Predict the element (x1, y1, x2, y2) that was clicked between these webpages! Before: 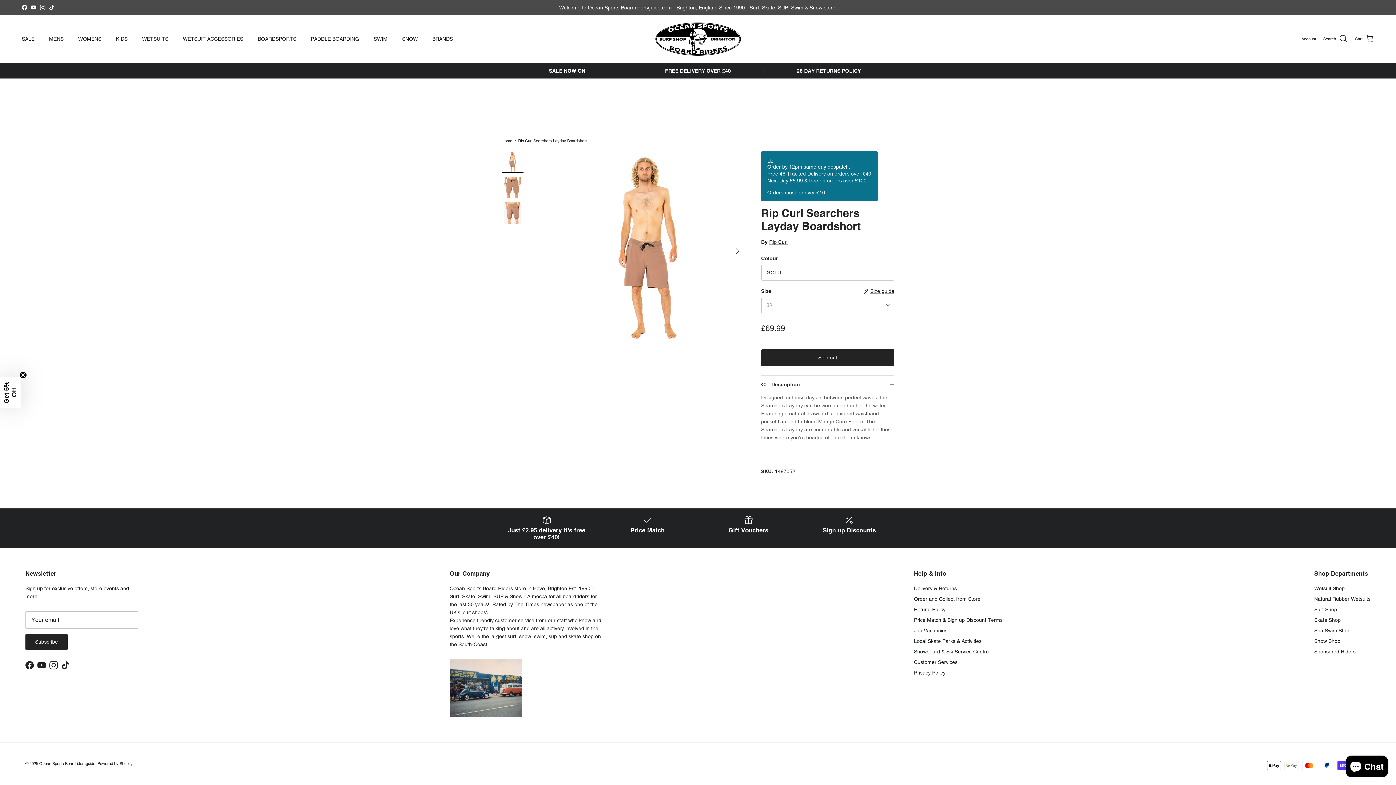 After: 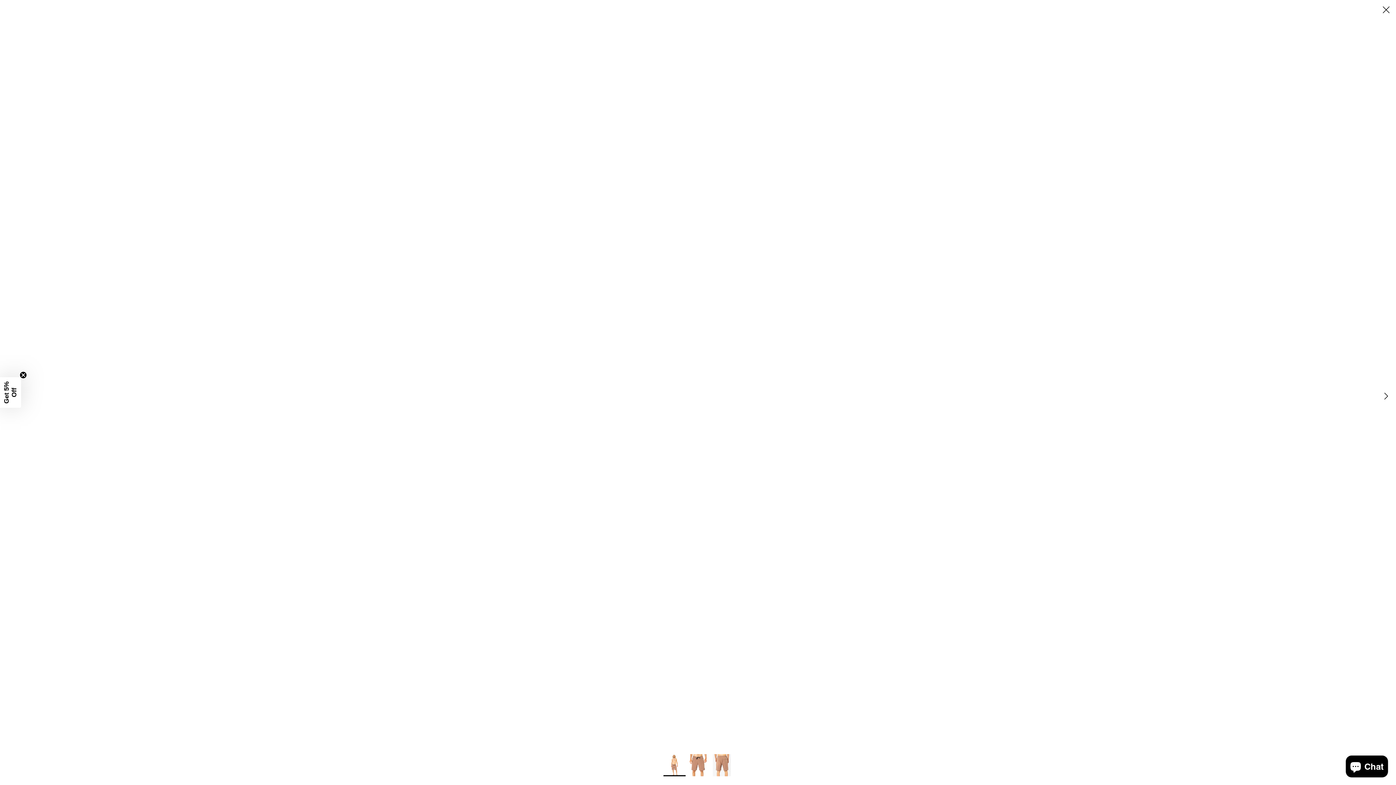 Action: bbox: (552, 151, 745, 343) label: Load image 1 in gallery view